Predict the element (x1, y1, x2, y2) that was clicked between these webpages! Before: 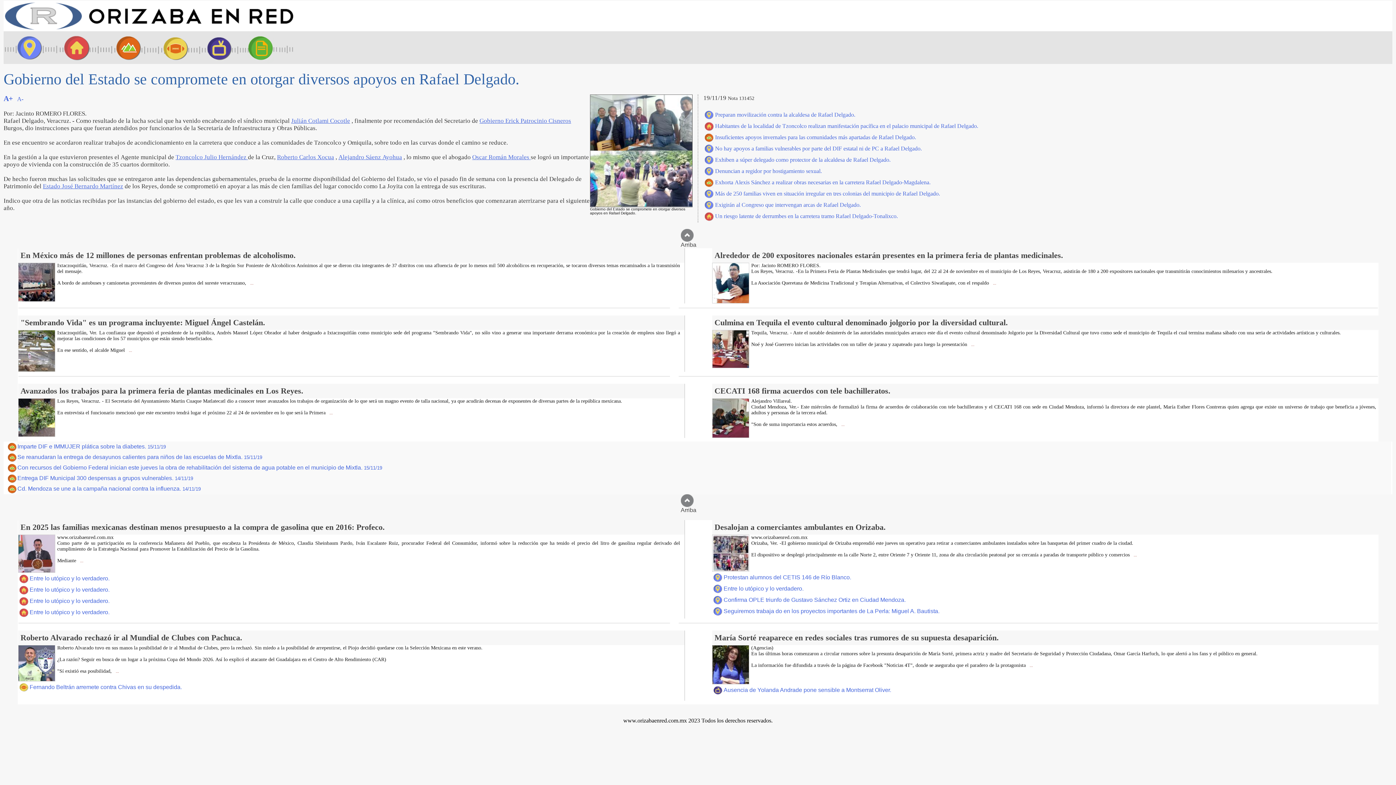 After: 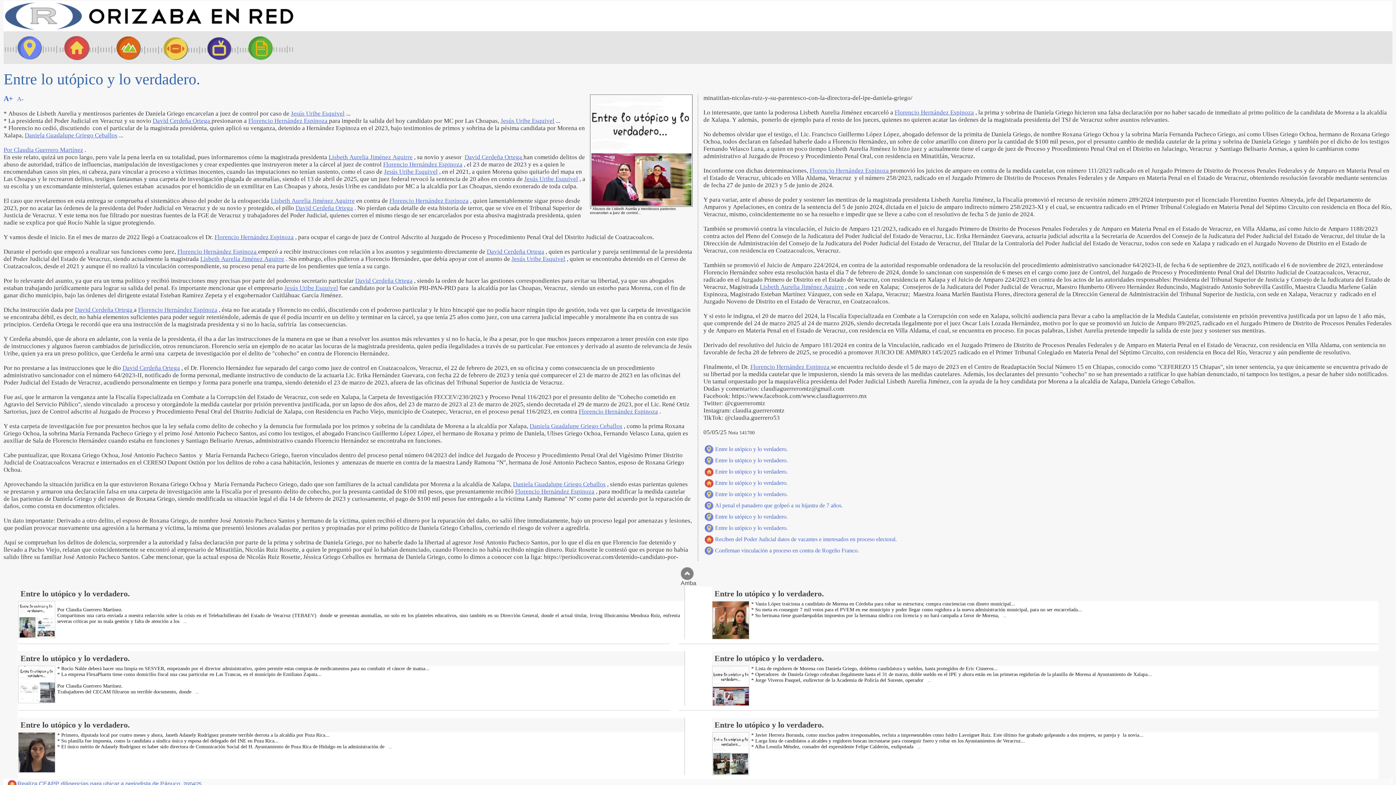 Action: label: Entre lo utópico y lo verdadero. bbox: (29, 598, 109, 604)